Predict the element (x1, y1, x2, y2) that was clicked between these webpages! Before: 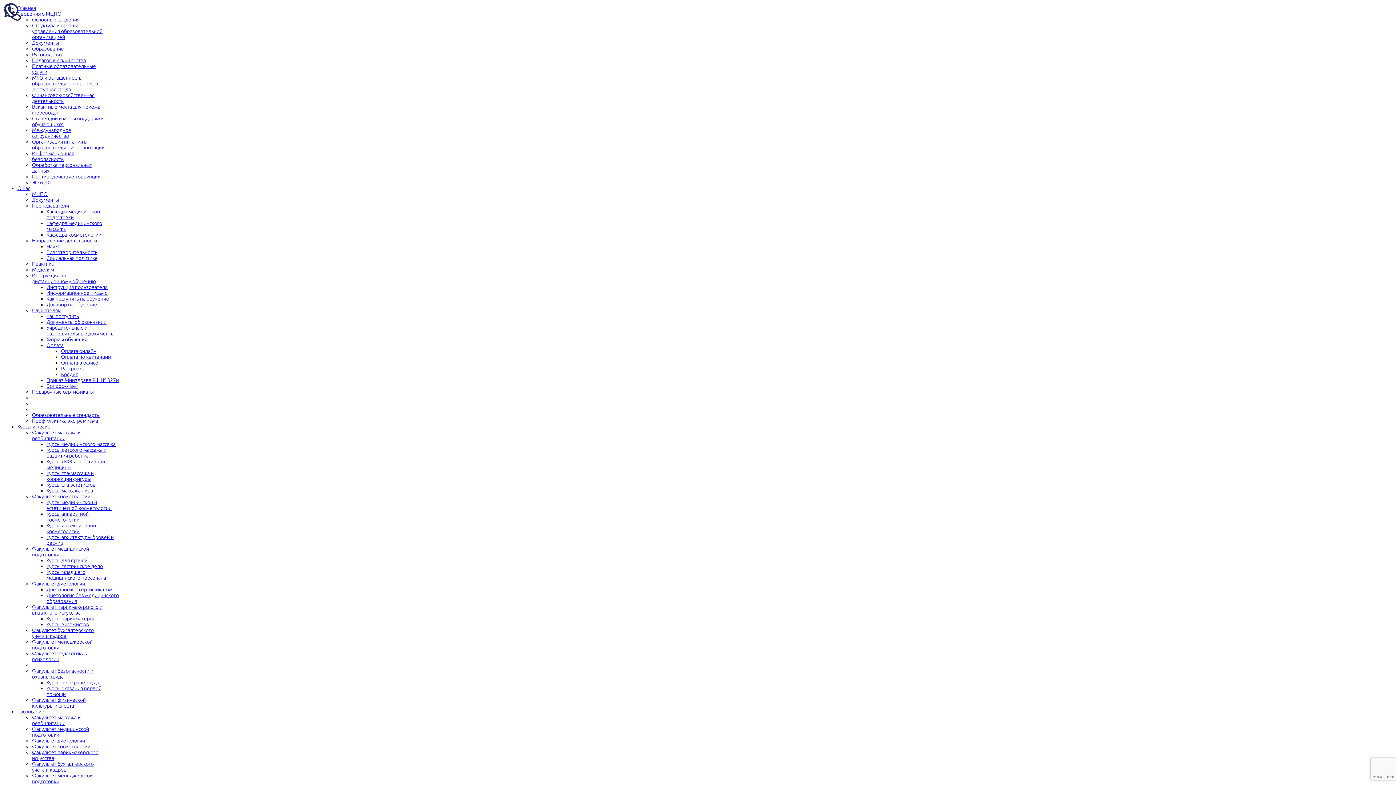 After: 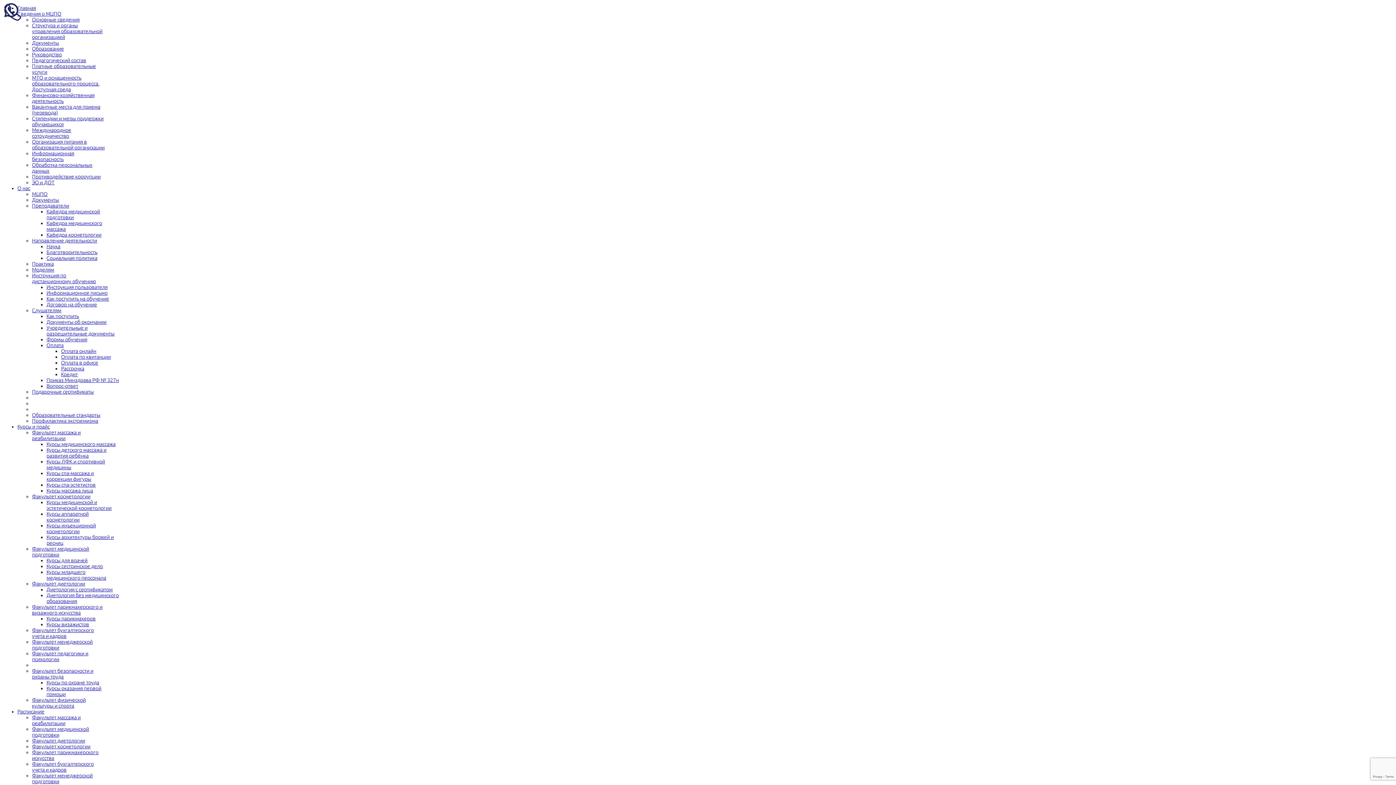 Action: bbox: (46, 569, 106, 581) label: Курсы младшего медицинского персонала